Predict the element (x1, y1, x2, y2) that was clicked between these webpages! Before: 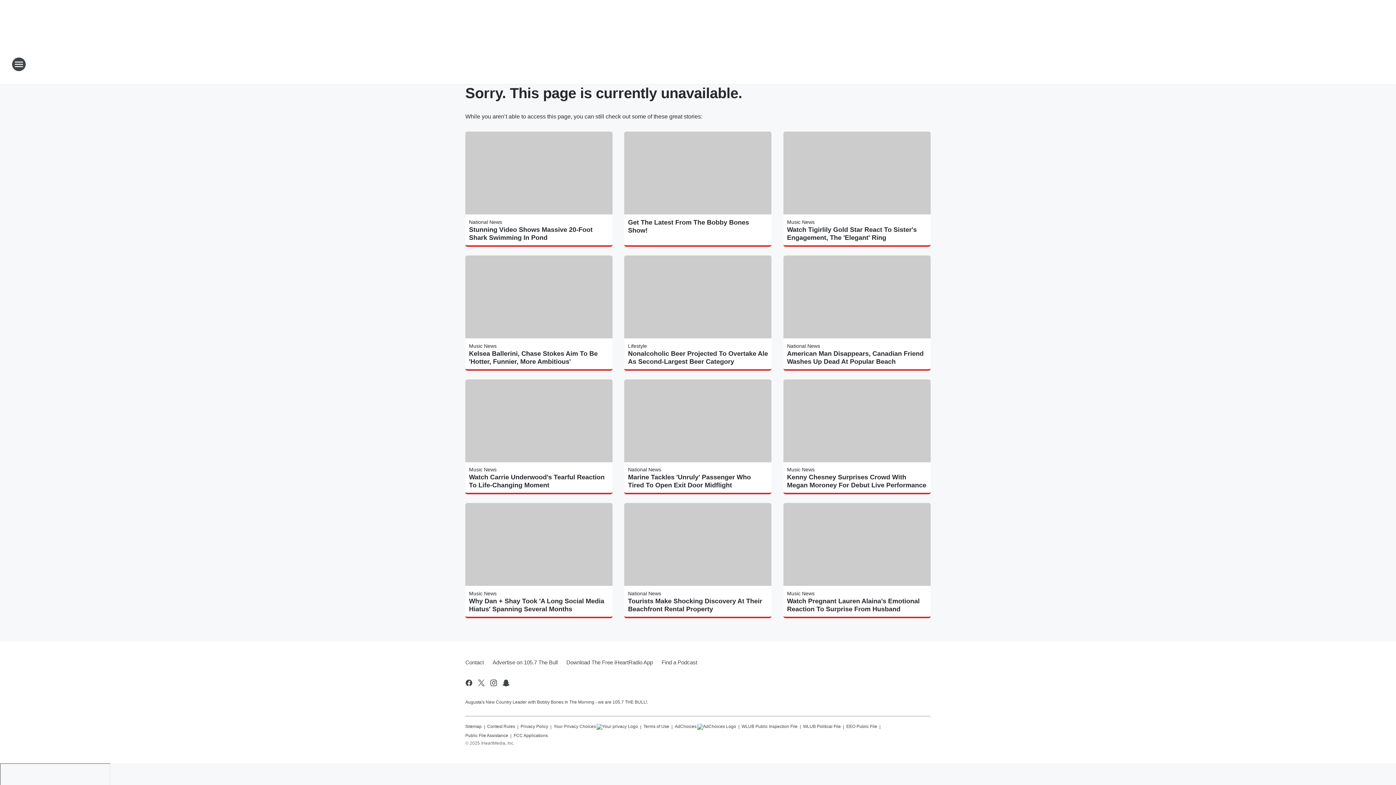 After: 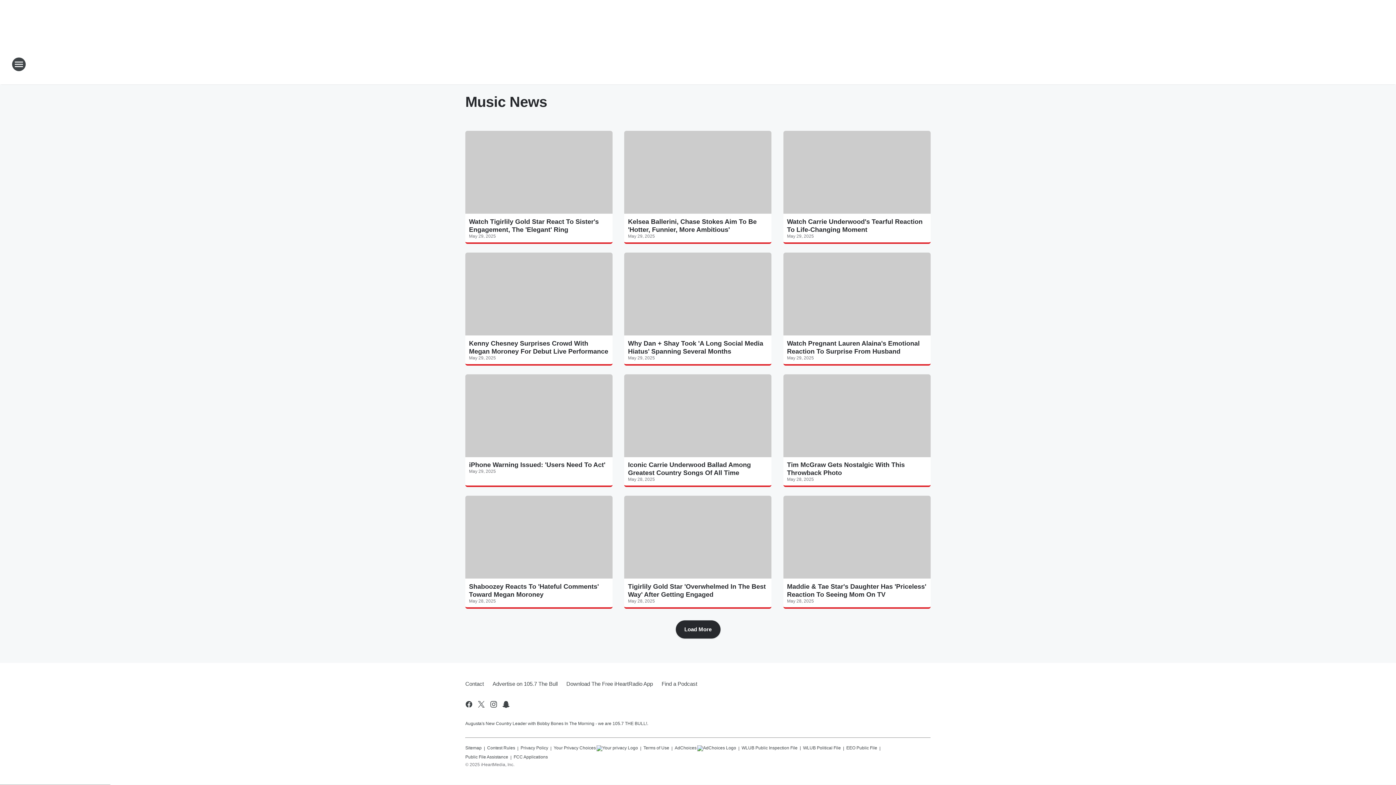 Action: bbox: (469, 467, 496, 472) label: Music News